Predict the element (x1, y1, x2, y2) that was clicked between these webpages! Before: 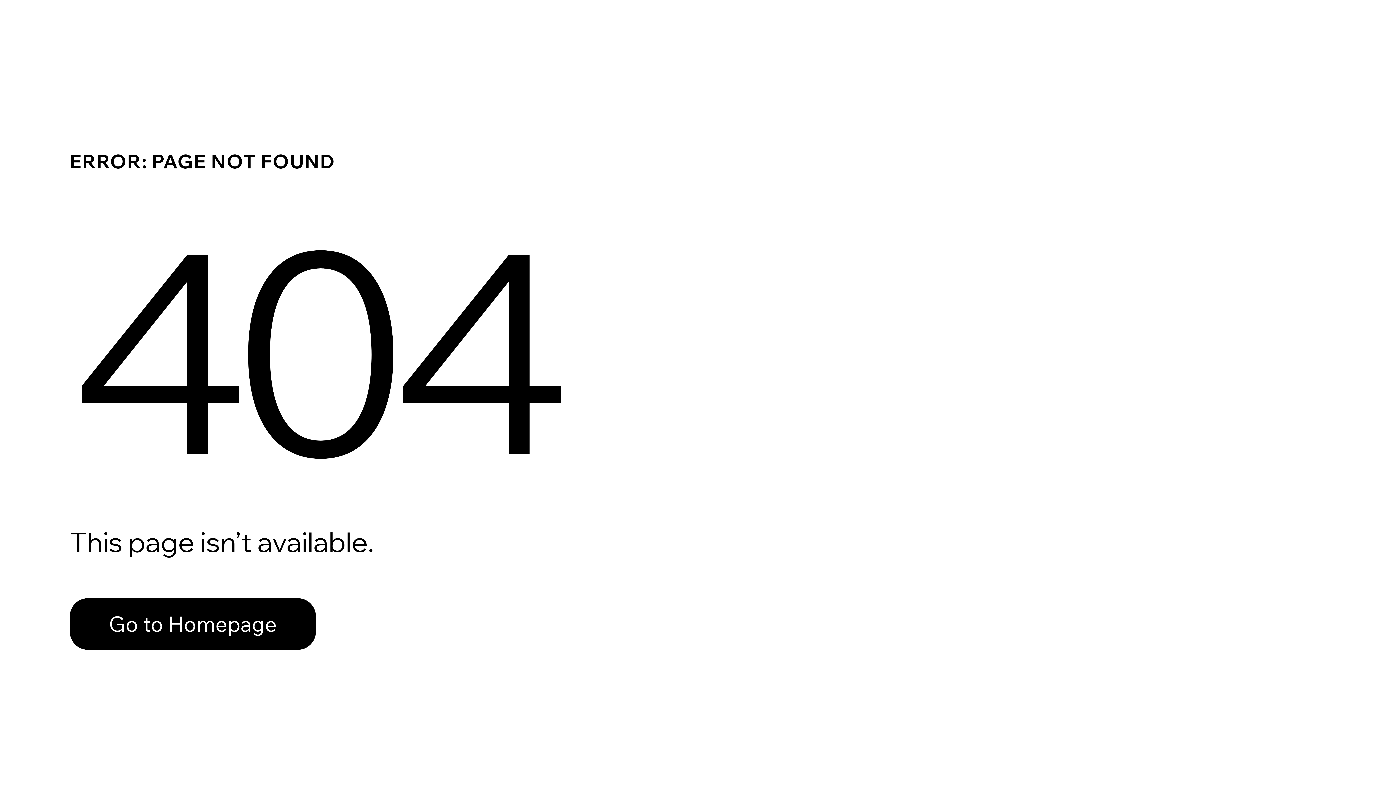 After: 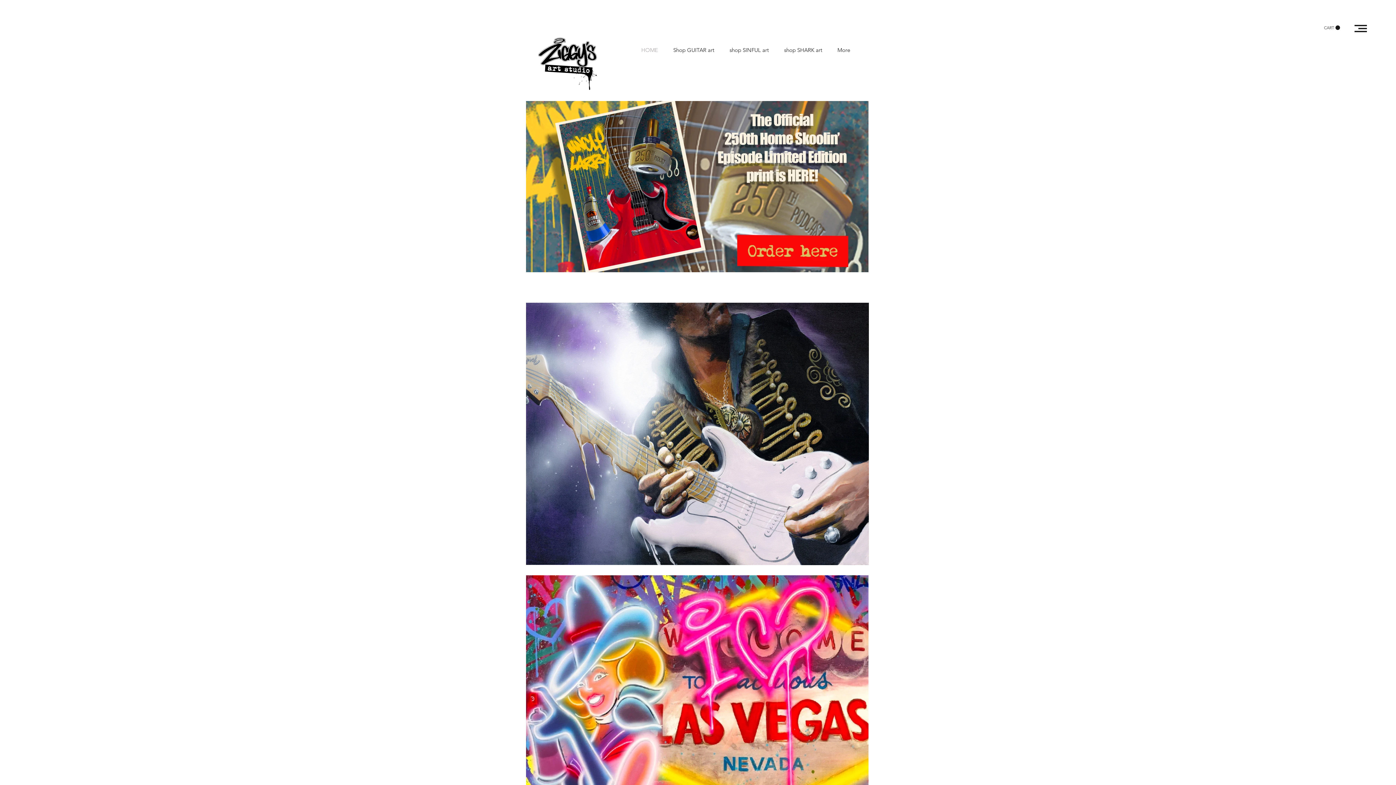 Action: label: Go to Homepage bbox: (69, 582, 768, 659)